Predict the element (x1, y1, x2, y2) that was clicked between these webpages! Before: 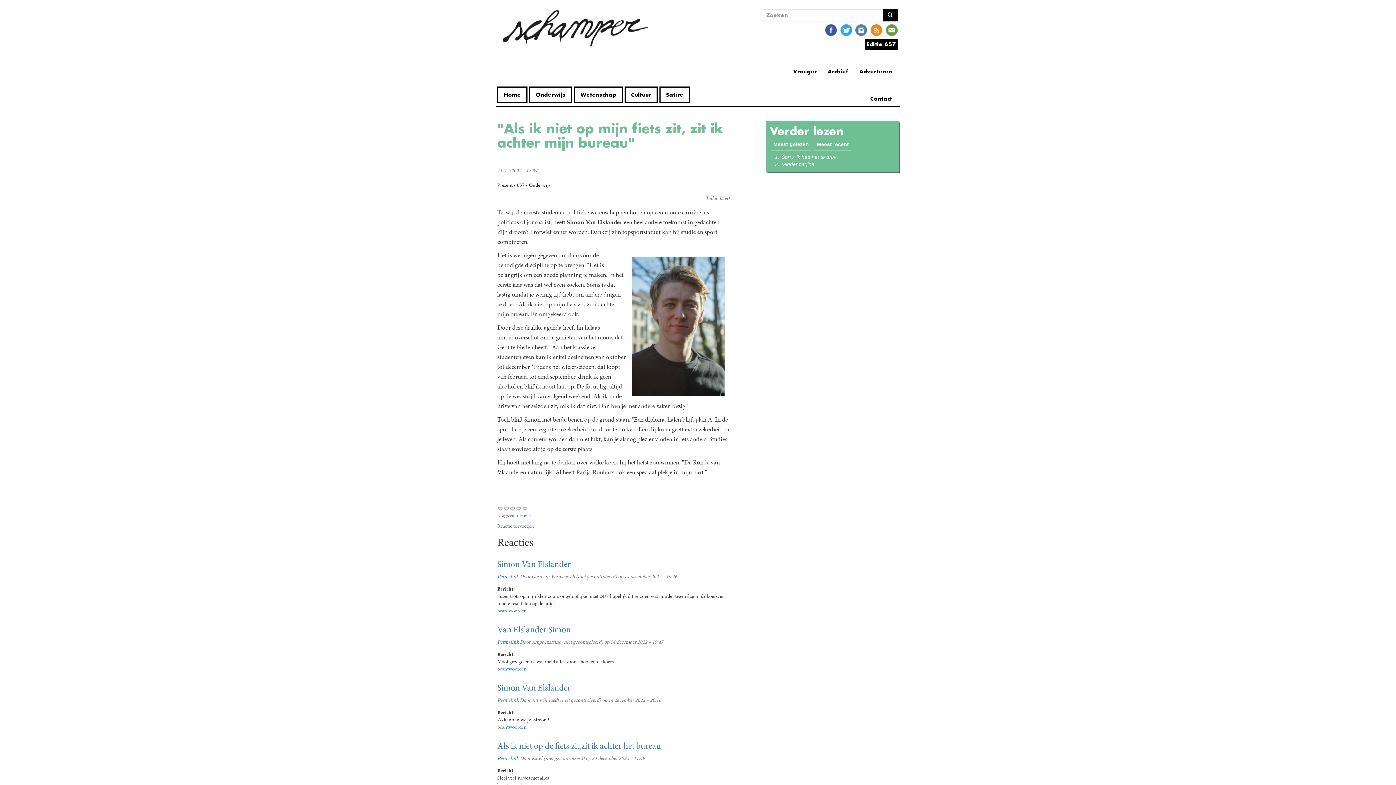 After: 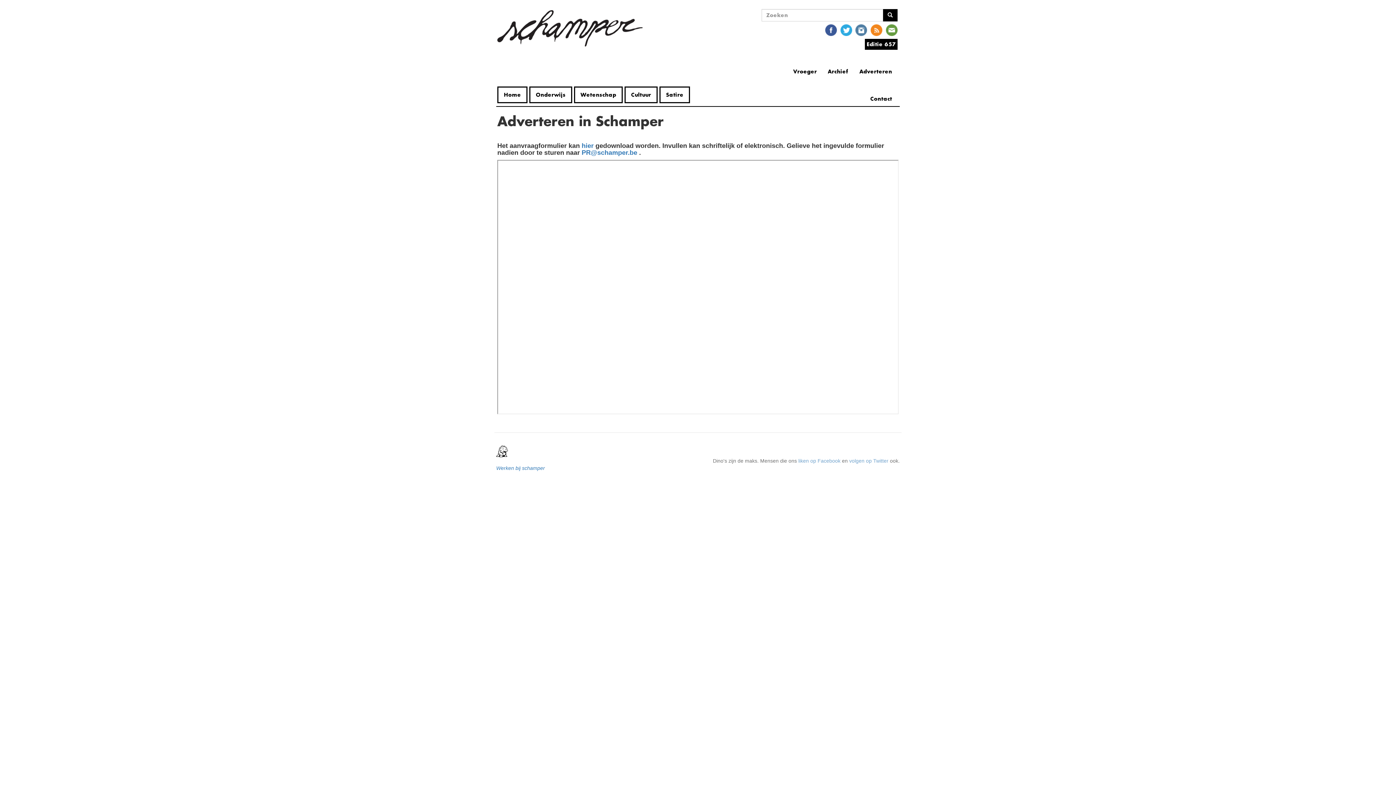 Action: label: Adverteren bbox: (854, 64, 897, 78)